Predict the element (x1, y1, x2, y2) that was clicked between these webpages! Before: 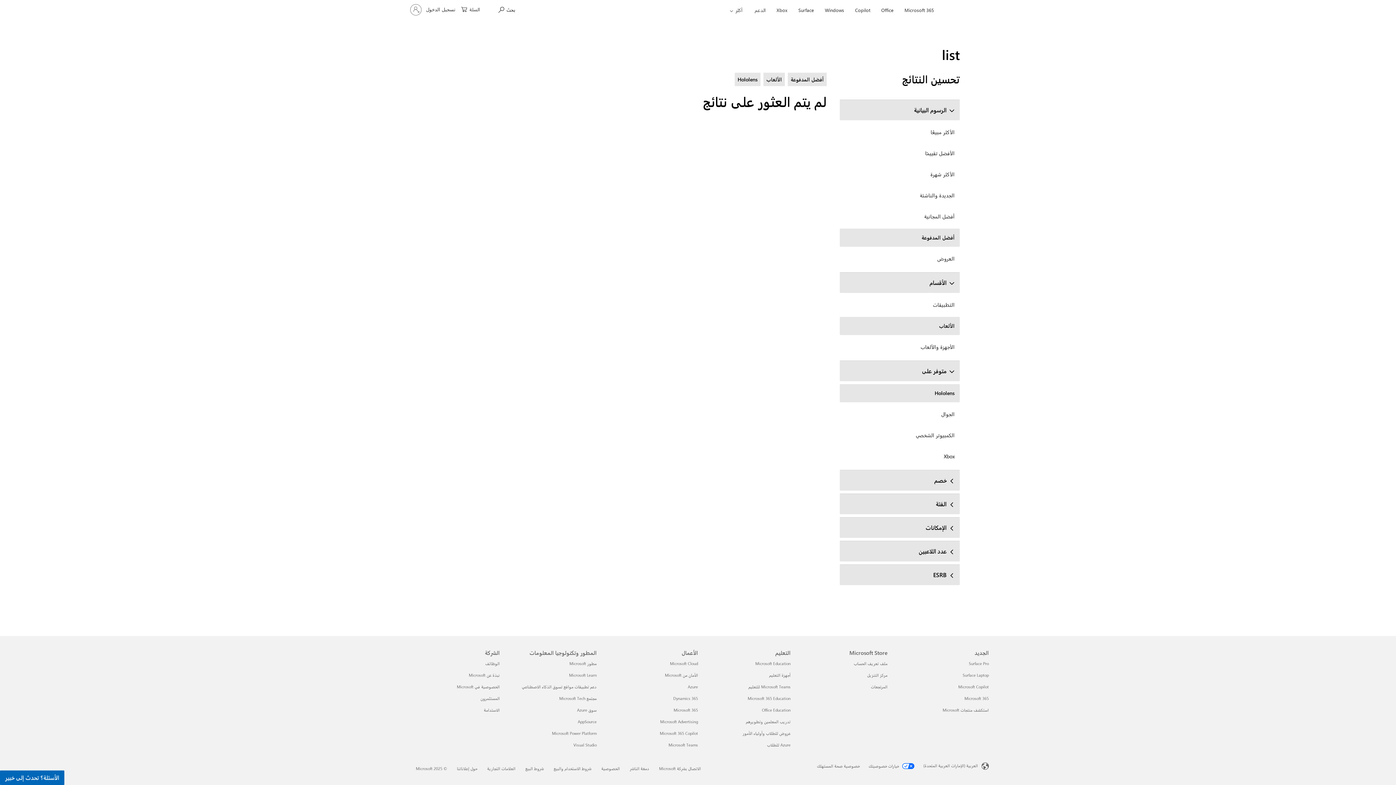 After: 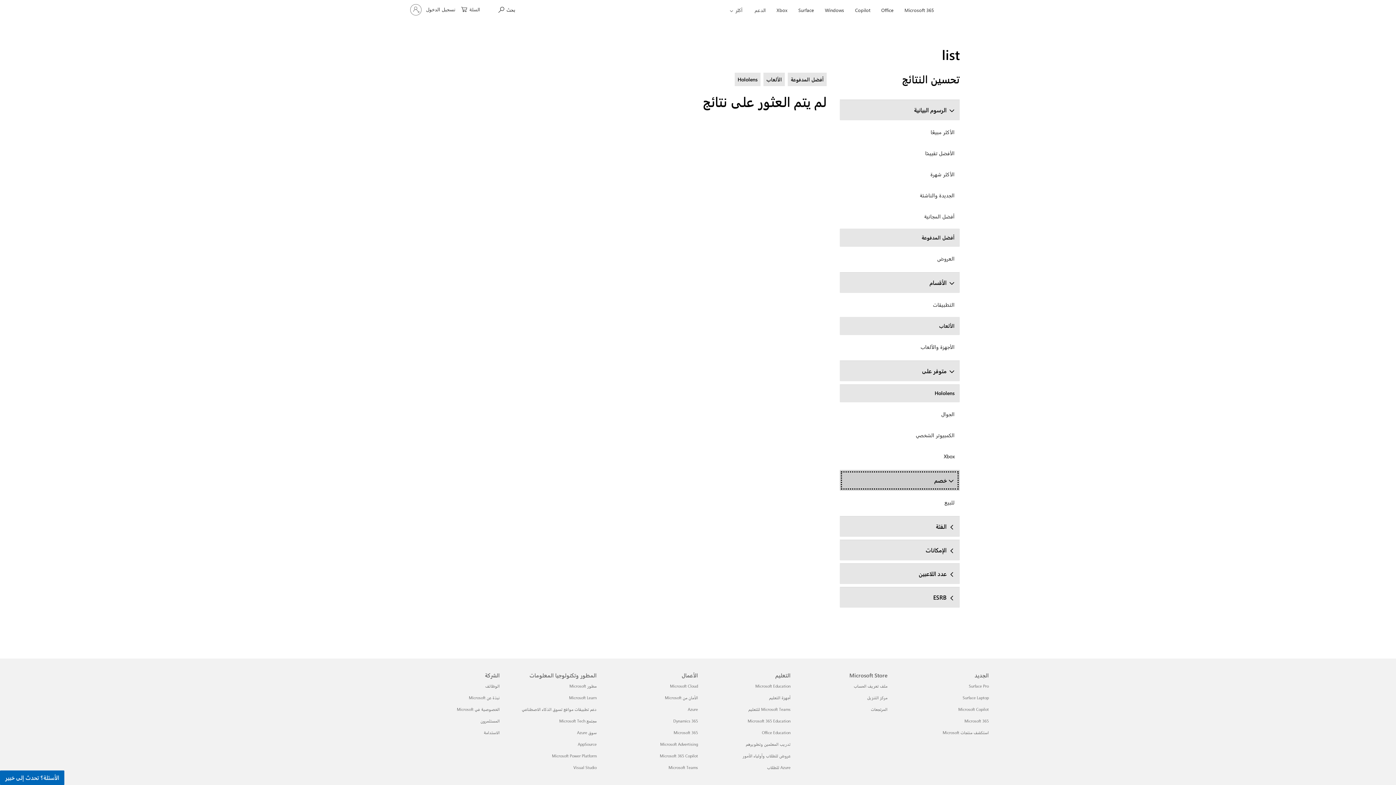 Action: label: خصم bbox: (840, 470, 960, 490)